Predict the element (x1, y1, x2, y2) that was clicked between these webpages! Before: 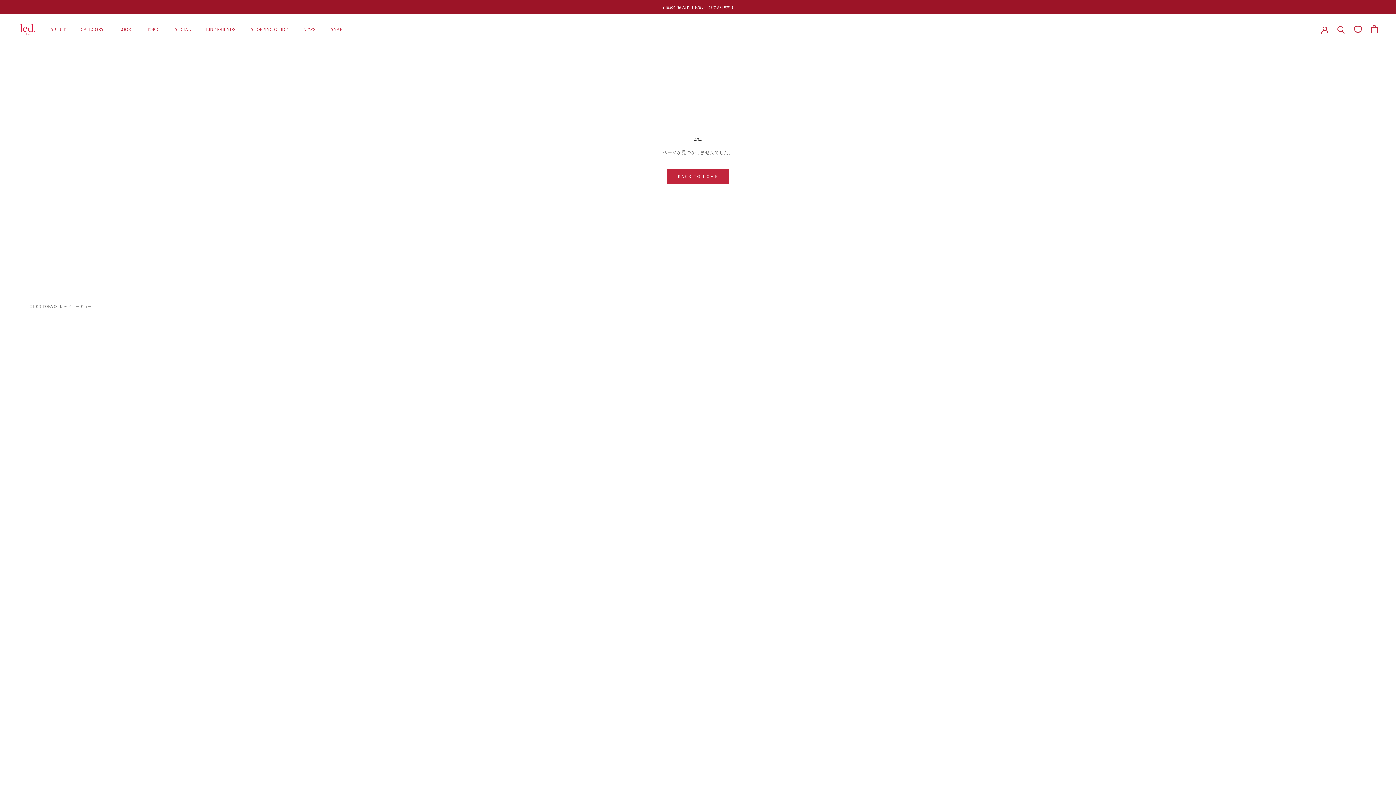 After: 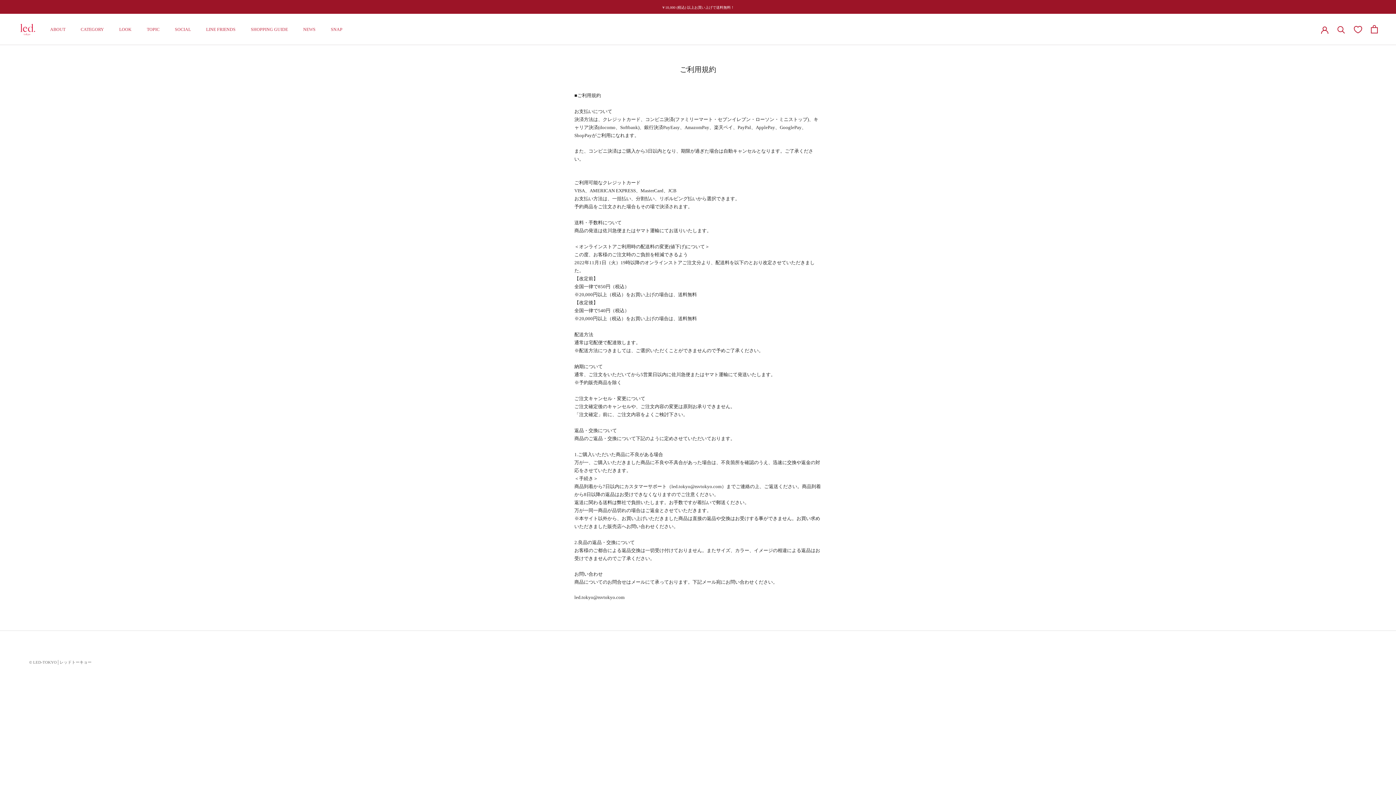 Action: label: SHOPPING GUIDE bbox: (250, 26, 288, 31)